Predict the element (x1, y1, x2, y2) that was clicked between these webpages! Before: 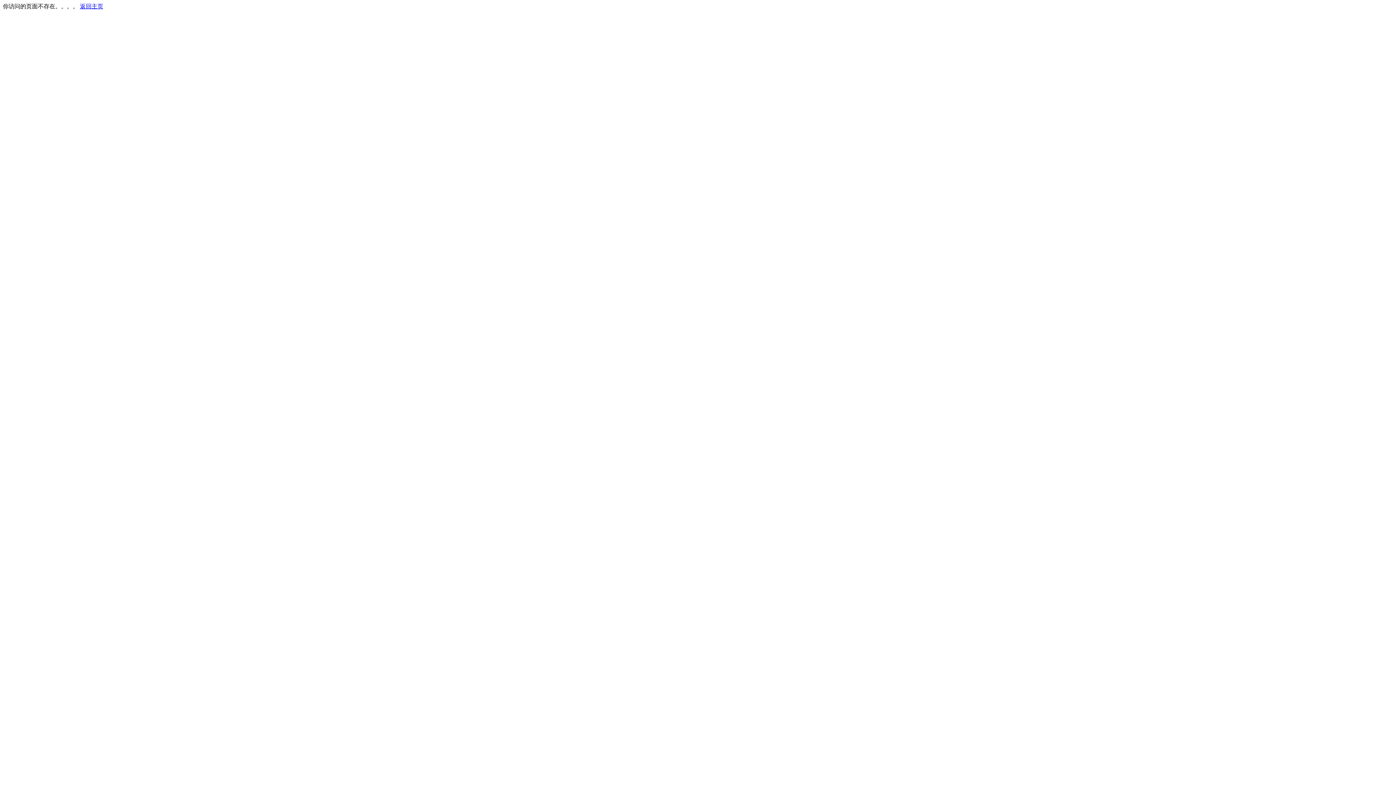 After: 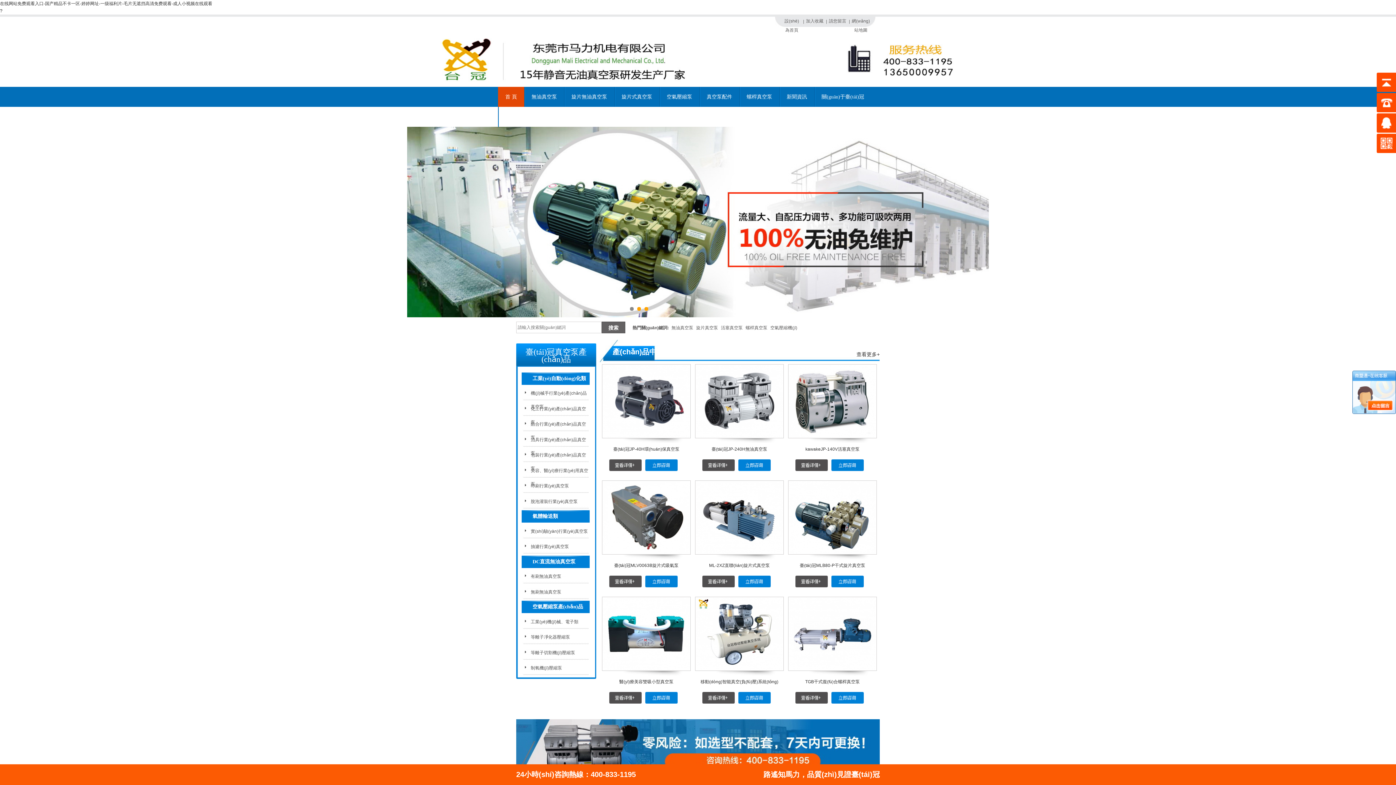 Action: label: 返回主页 bbox: (80, 3, 103, 9)